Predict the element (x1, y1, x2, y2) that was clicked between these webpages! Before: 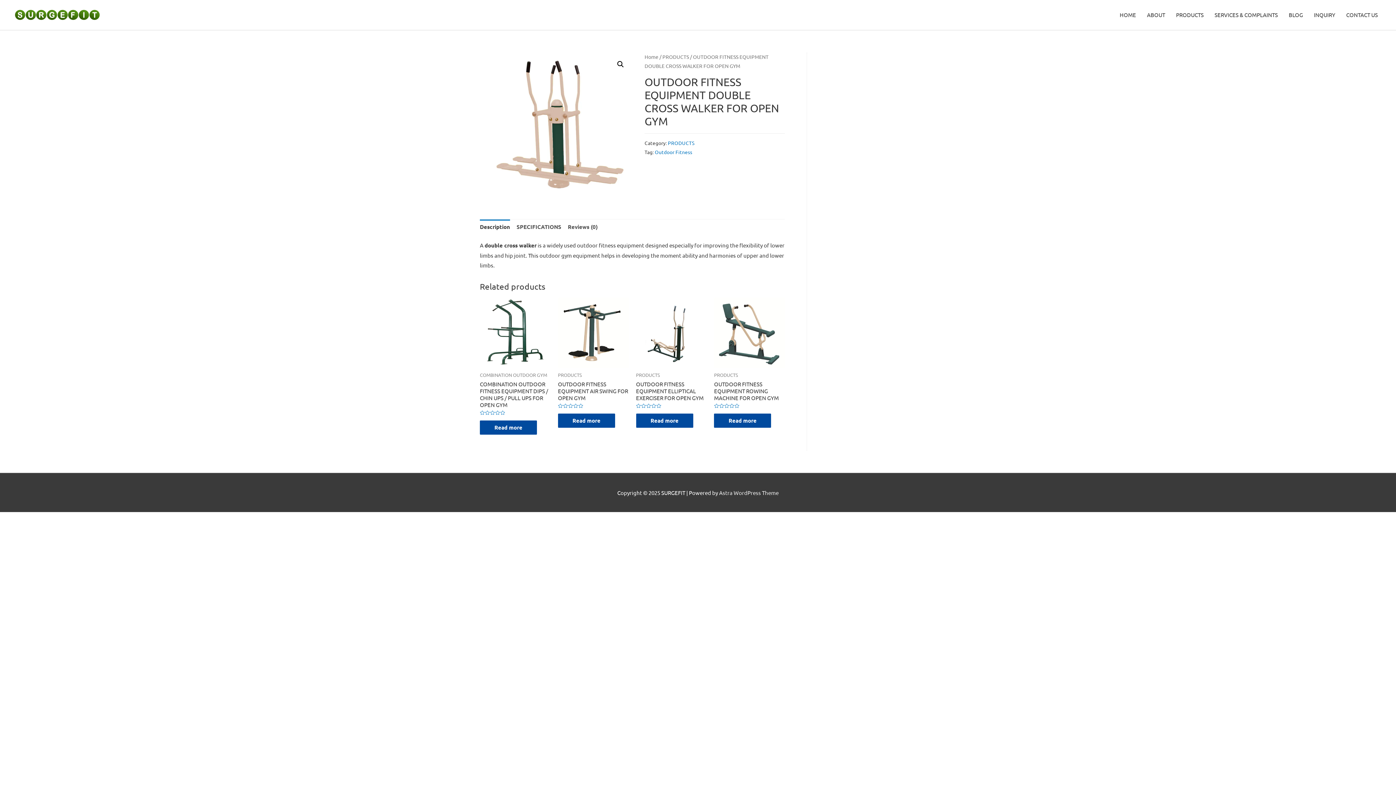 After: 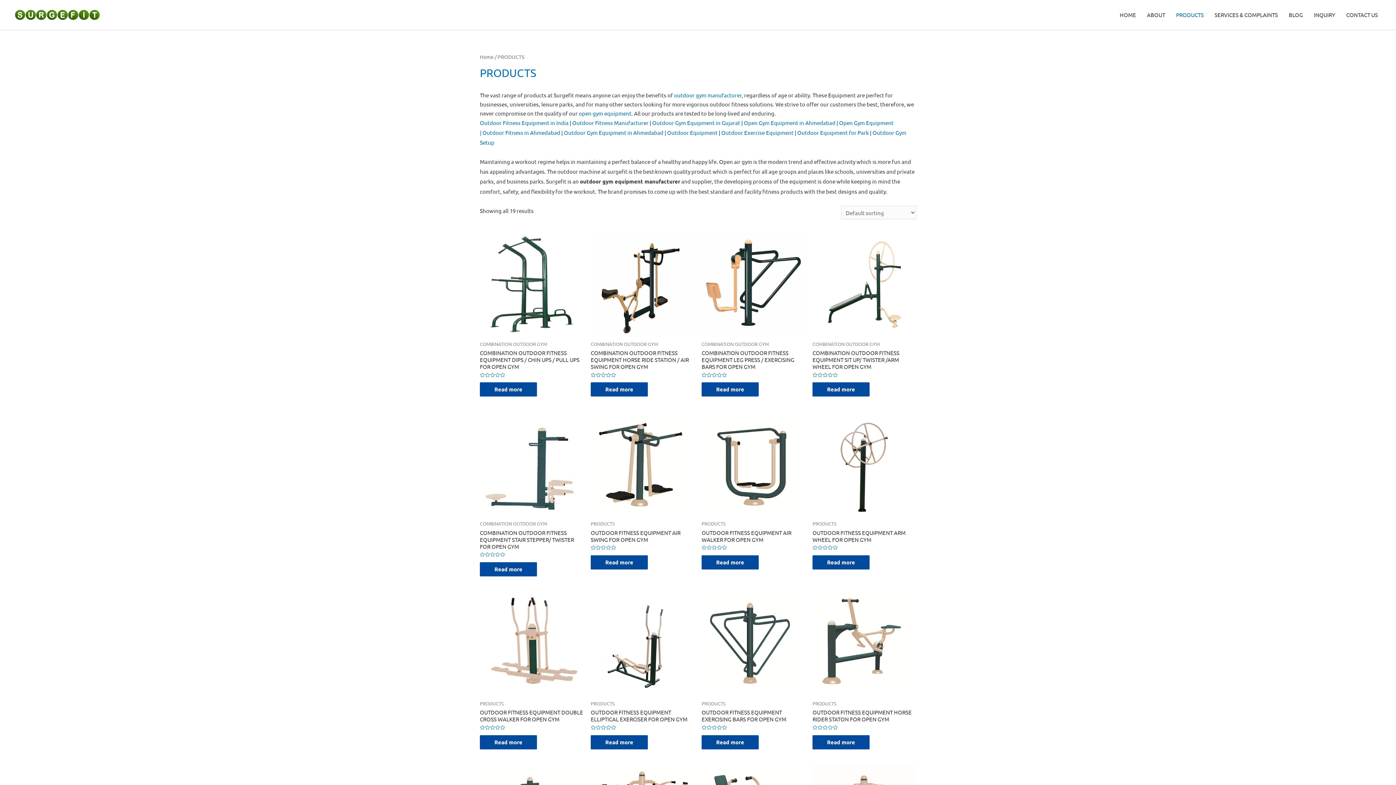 Action: label: PRODUCTS bbox: (1170, 3, 1209, 25)